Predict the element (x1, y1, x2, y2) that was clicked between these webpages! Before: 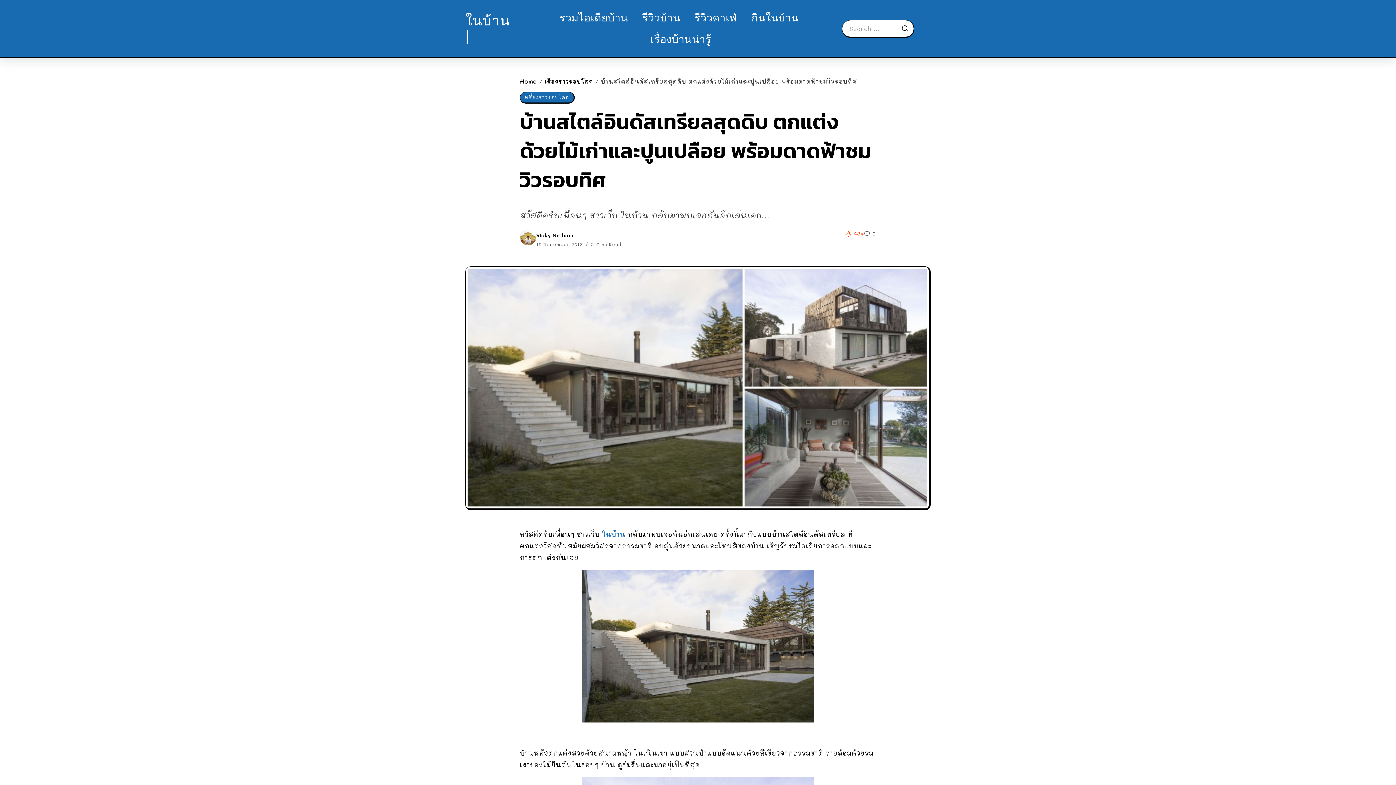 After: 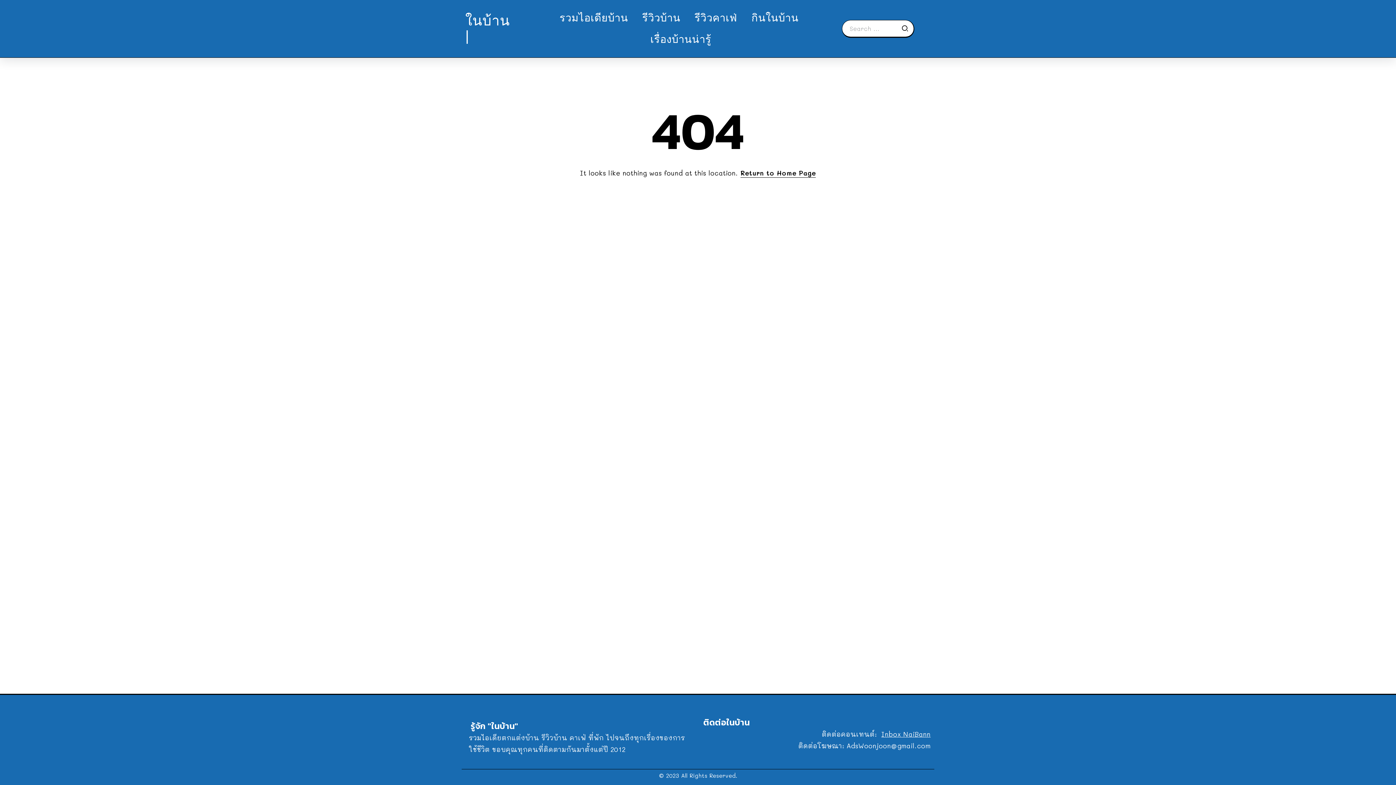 Action: label:  ในบ้าน bbox: (599, 530, 625, 539)